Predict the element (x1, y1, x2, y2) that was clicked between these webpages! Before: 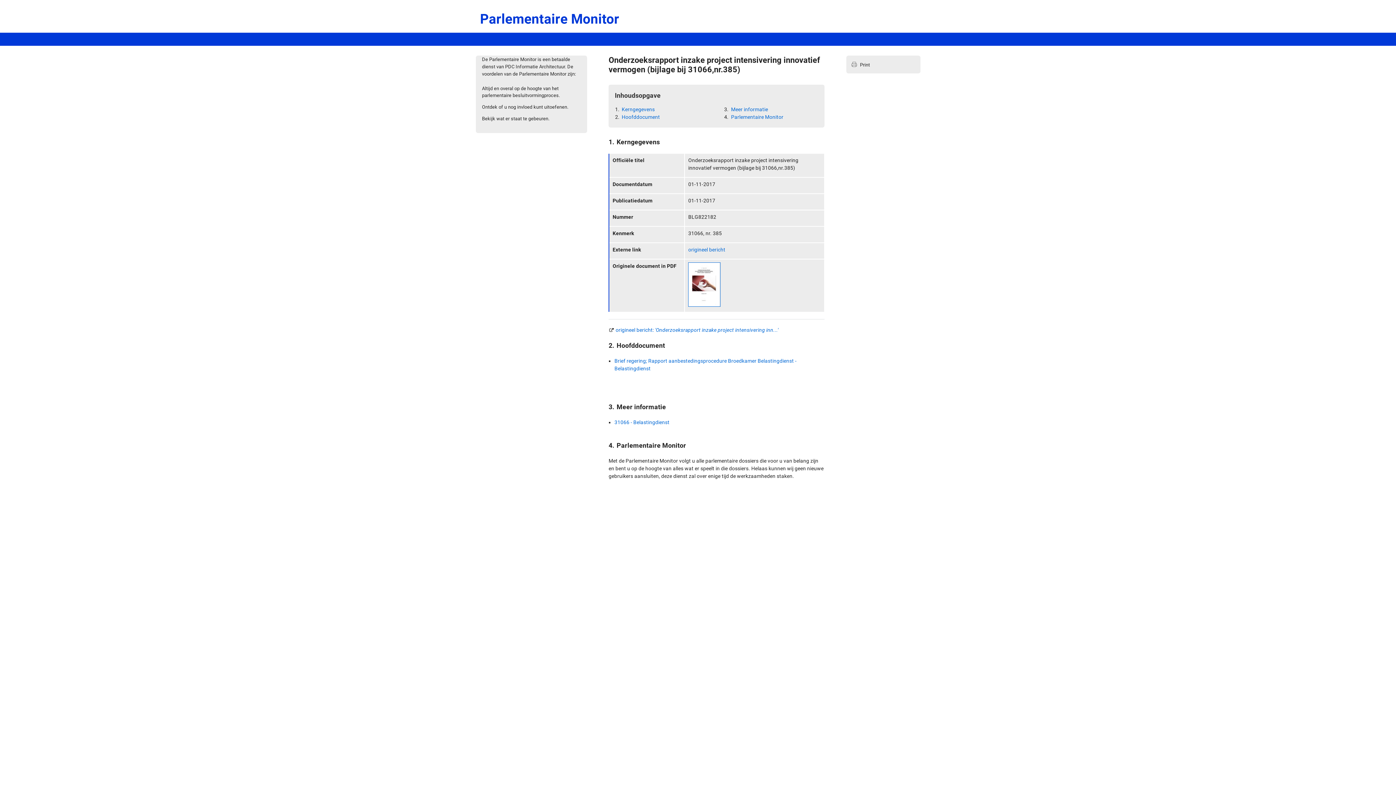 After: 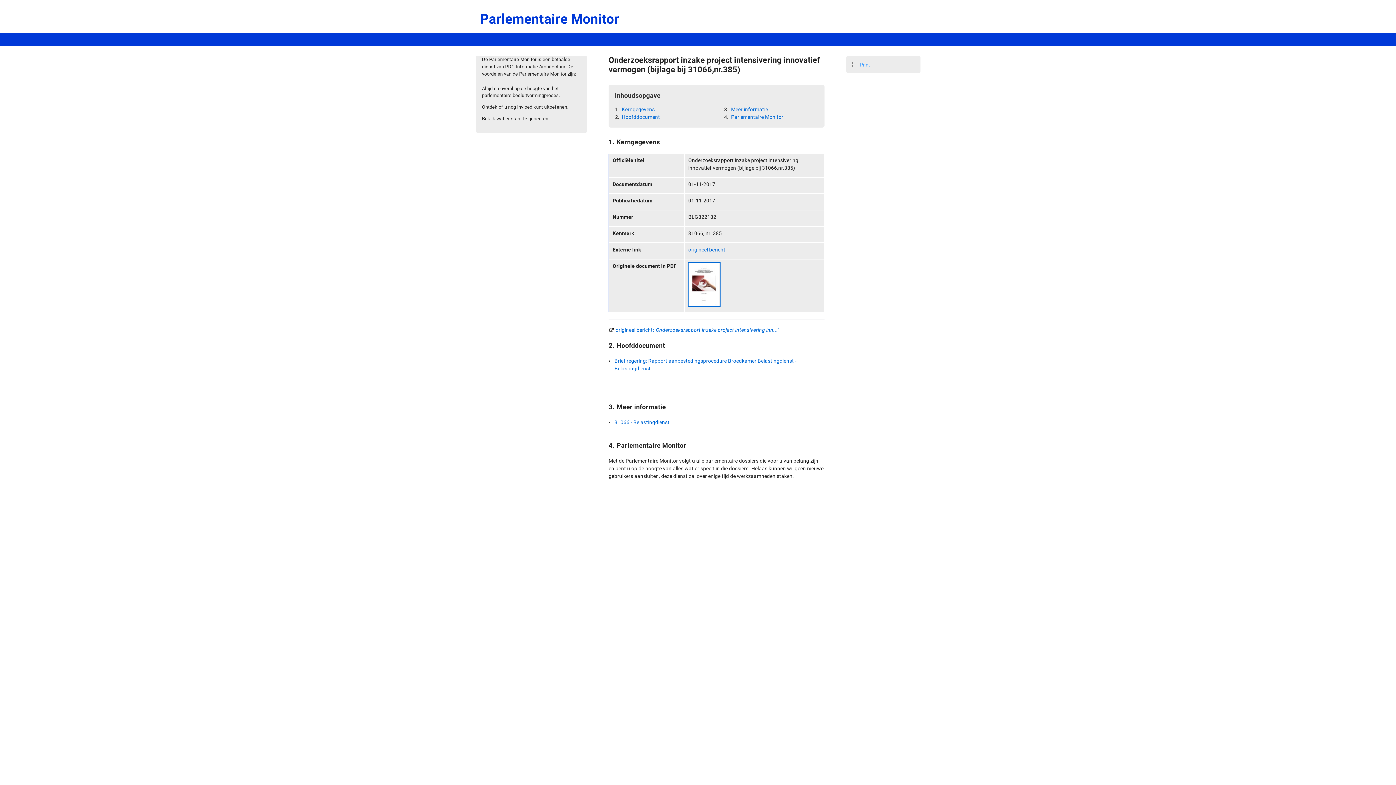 Action: bbox: (852, 61, 872, 68) label: Print